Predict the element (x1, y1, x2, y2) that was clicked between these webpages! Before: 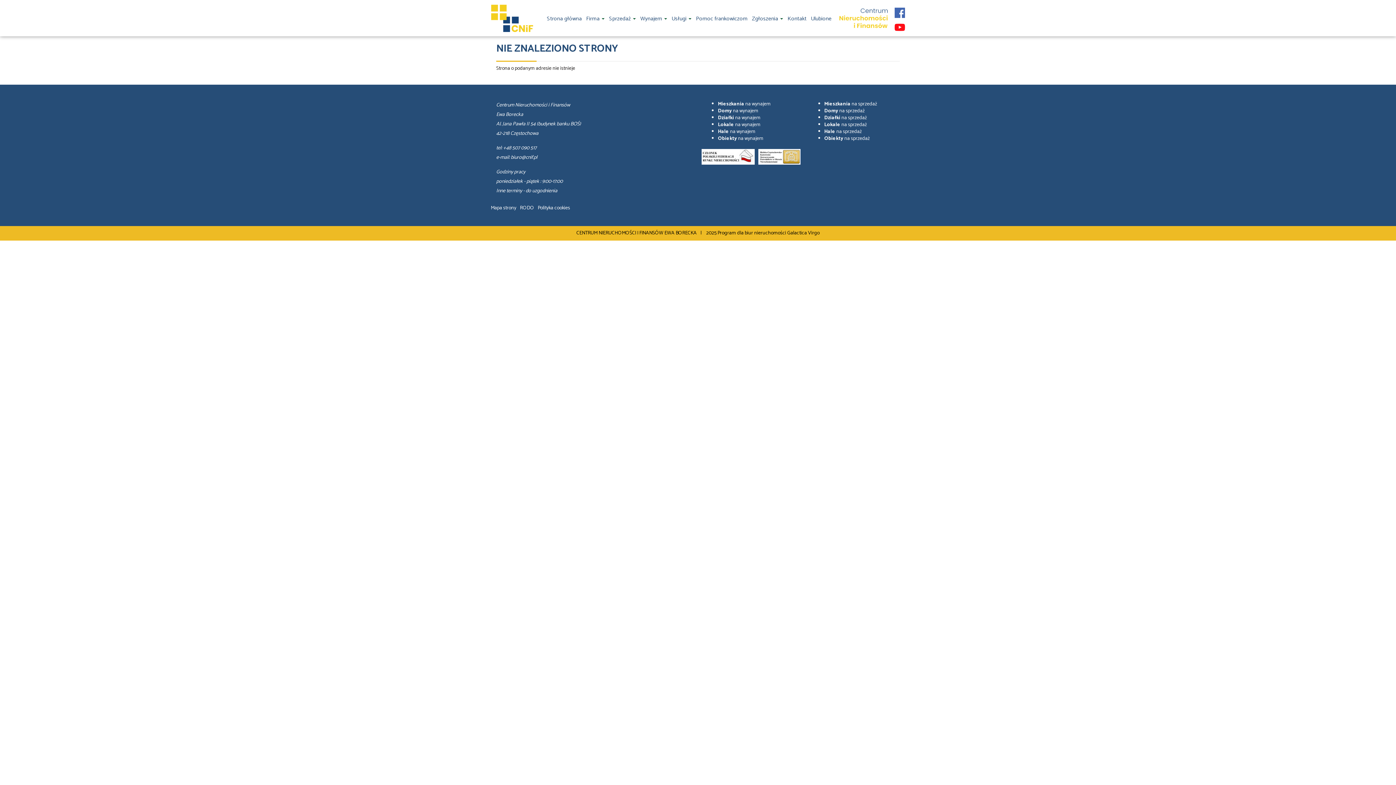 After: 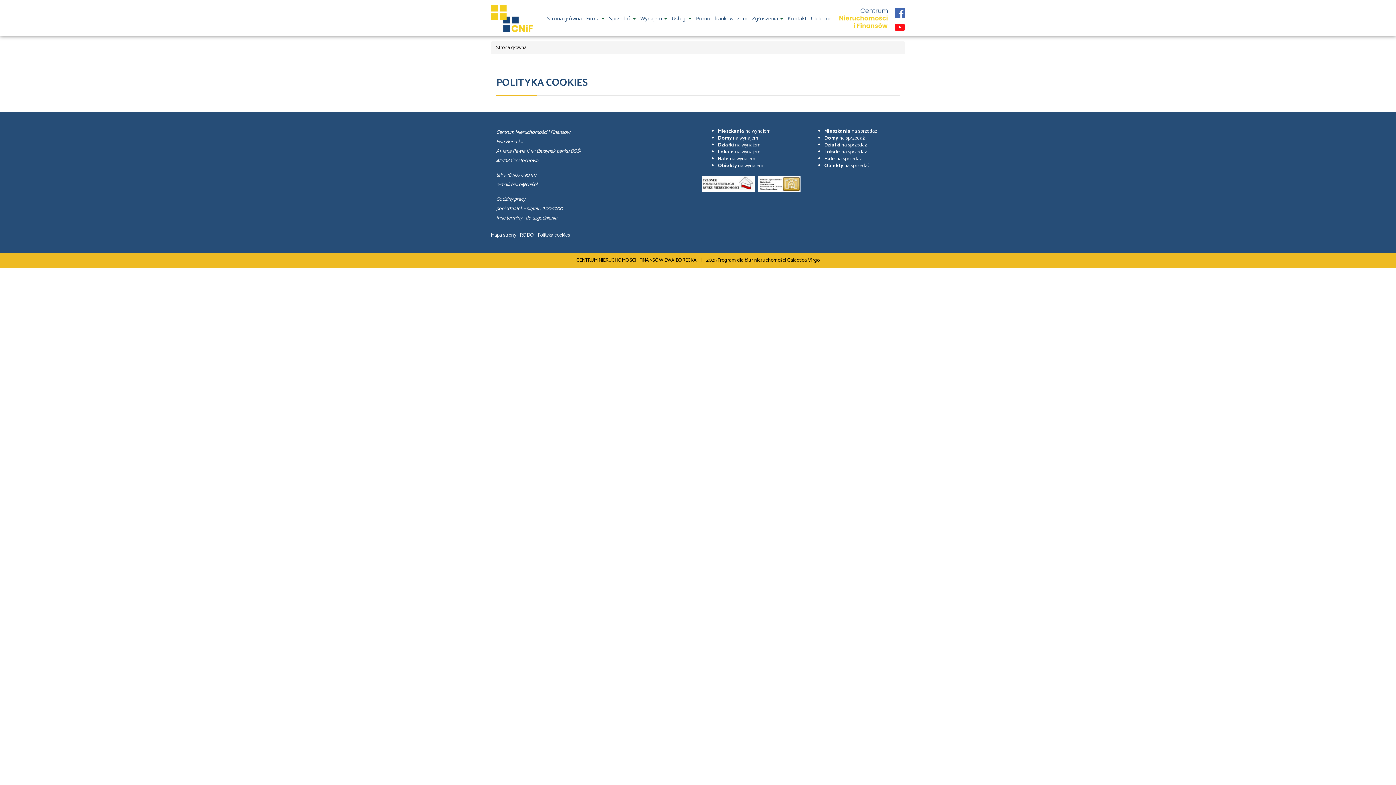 Action: bbox: (537, 201, 573, 215) label: Polityka cookies